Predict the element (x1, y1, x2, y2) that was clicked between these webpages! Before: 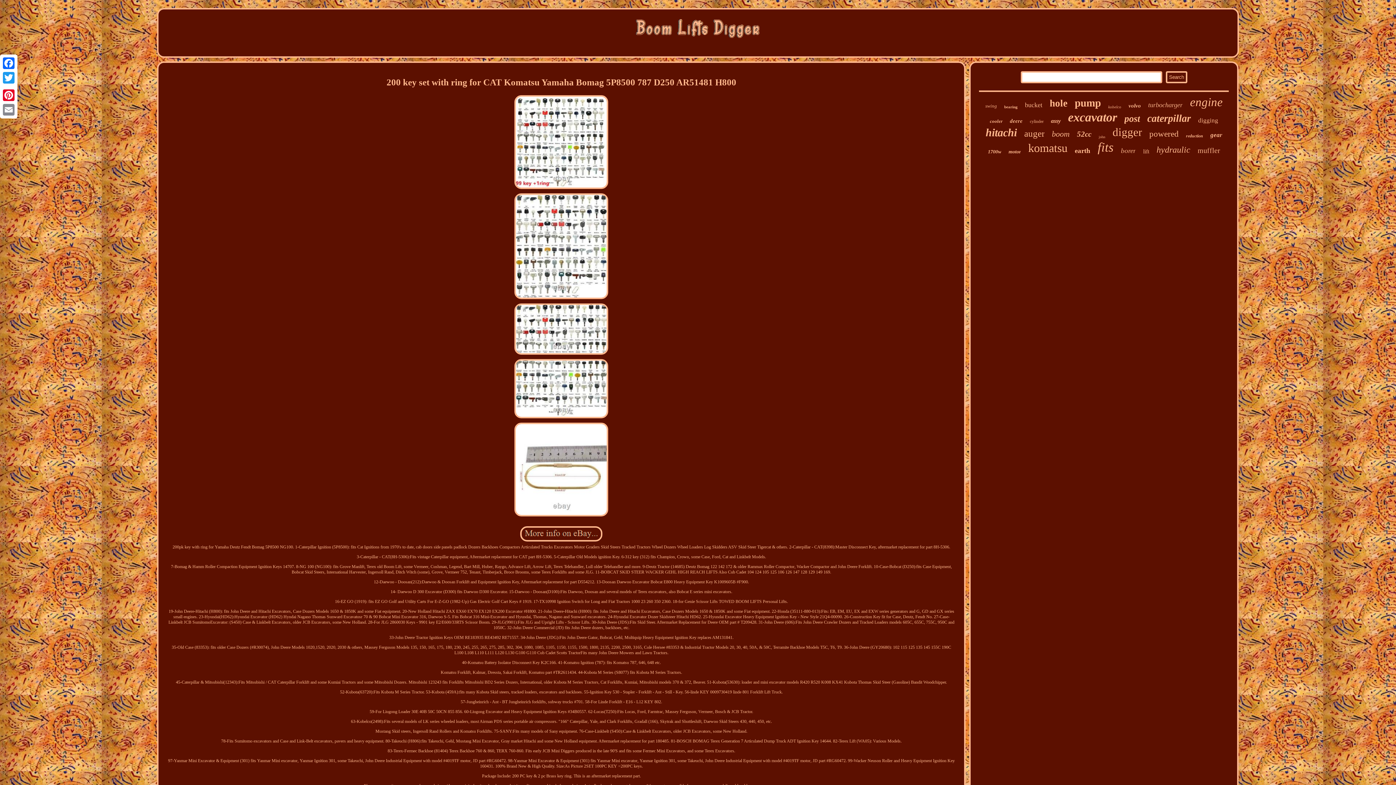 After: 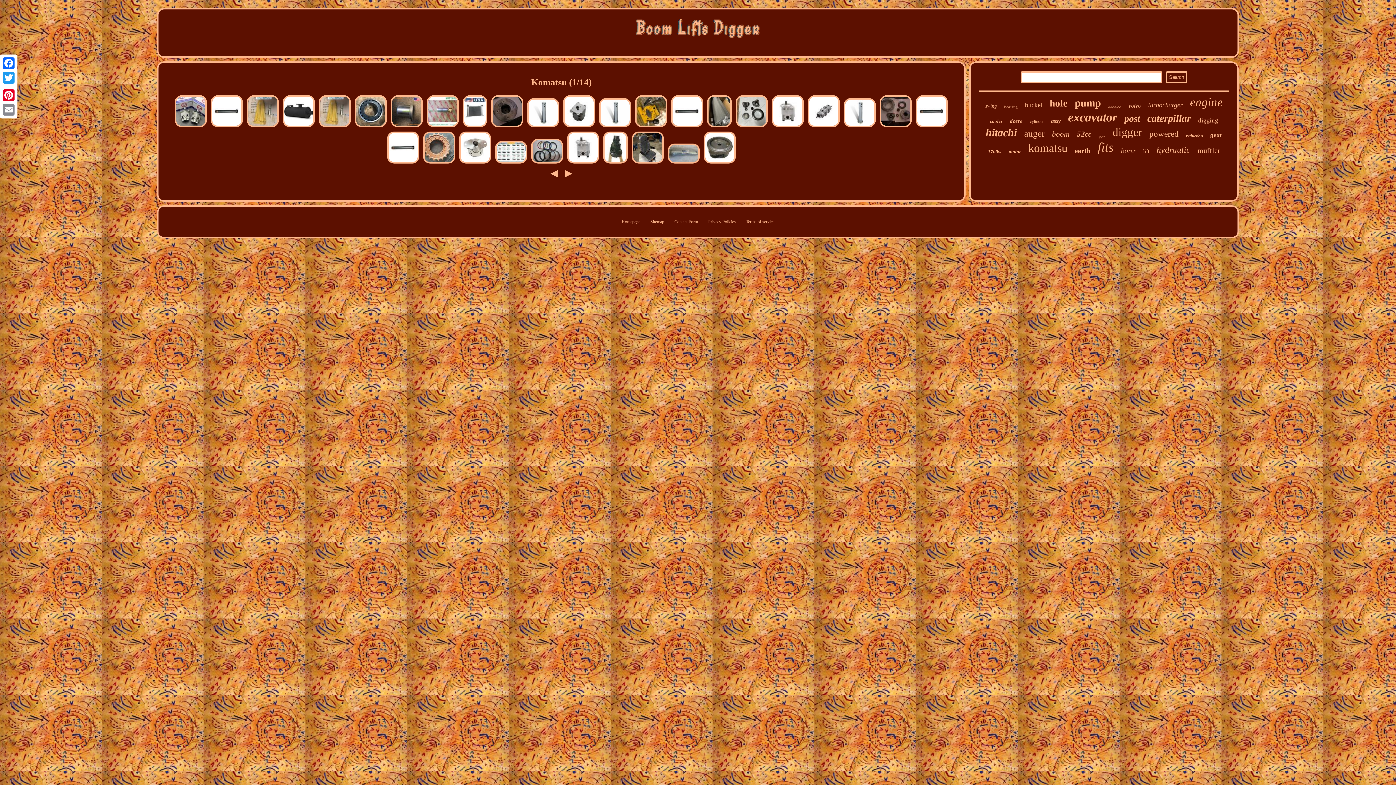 Action: bbox: (1028, 141, 1067, 154) label: komatsu